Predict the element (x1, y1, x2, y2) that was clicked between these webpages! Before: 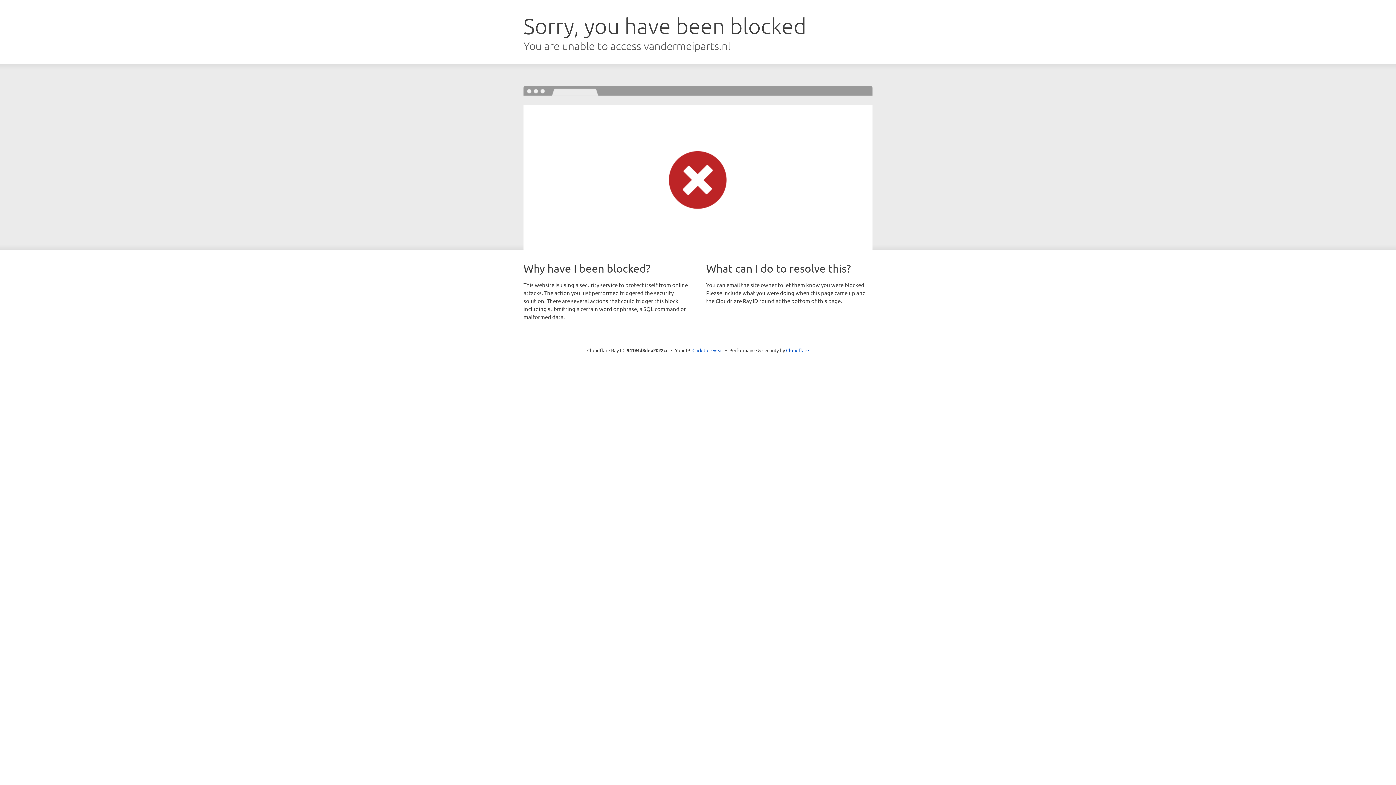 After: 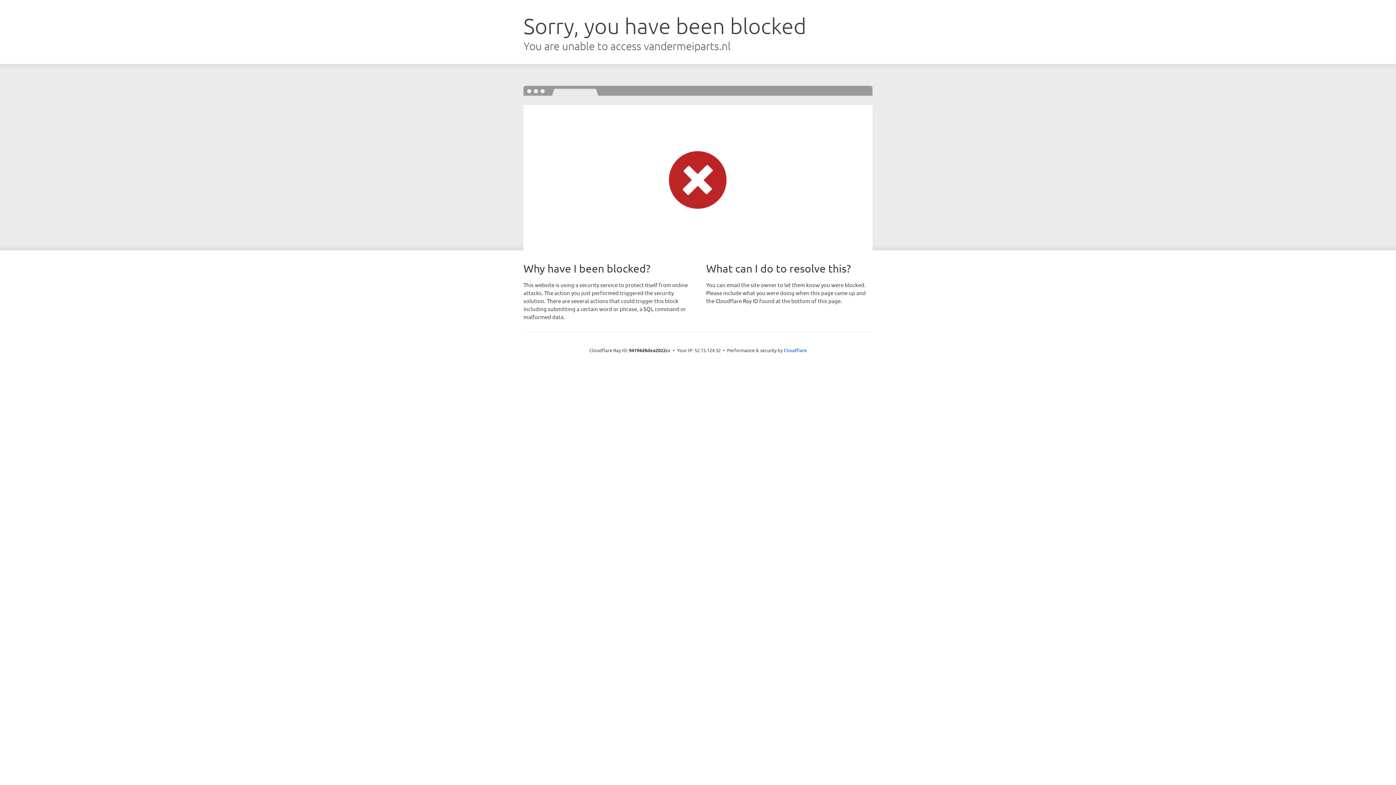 Action: bbox: (692, 346, 723, 353) label: Click to reveal